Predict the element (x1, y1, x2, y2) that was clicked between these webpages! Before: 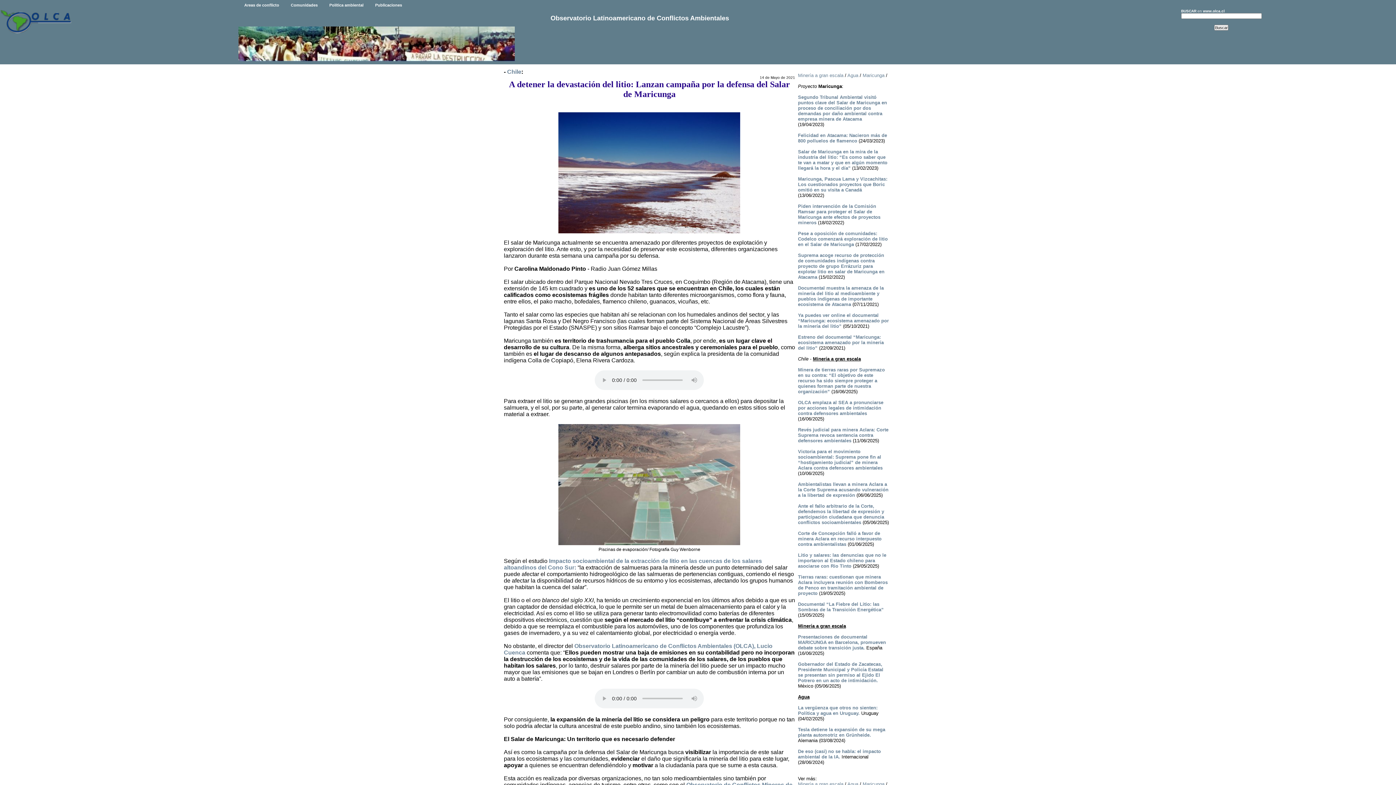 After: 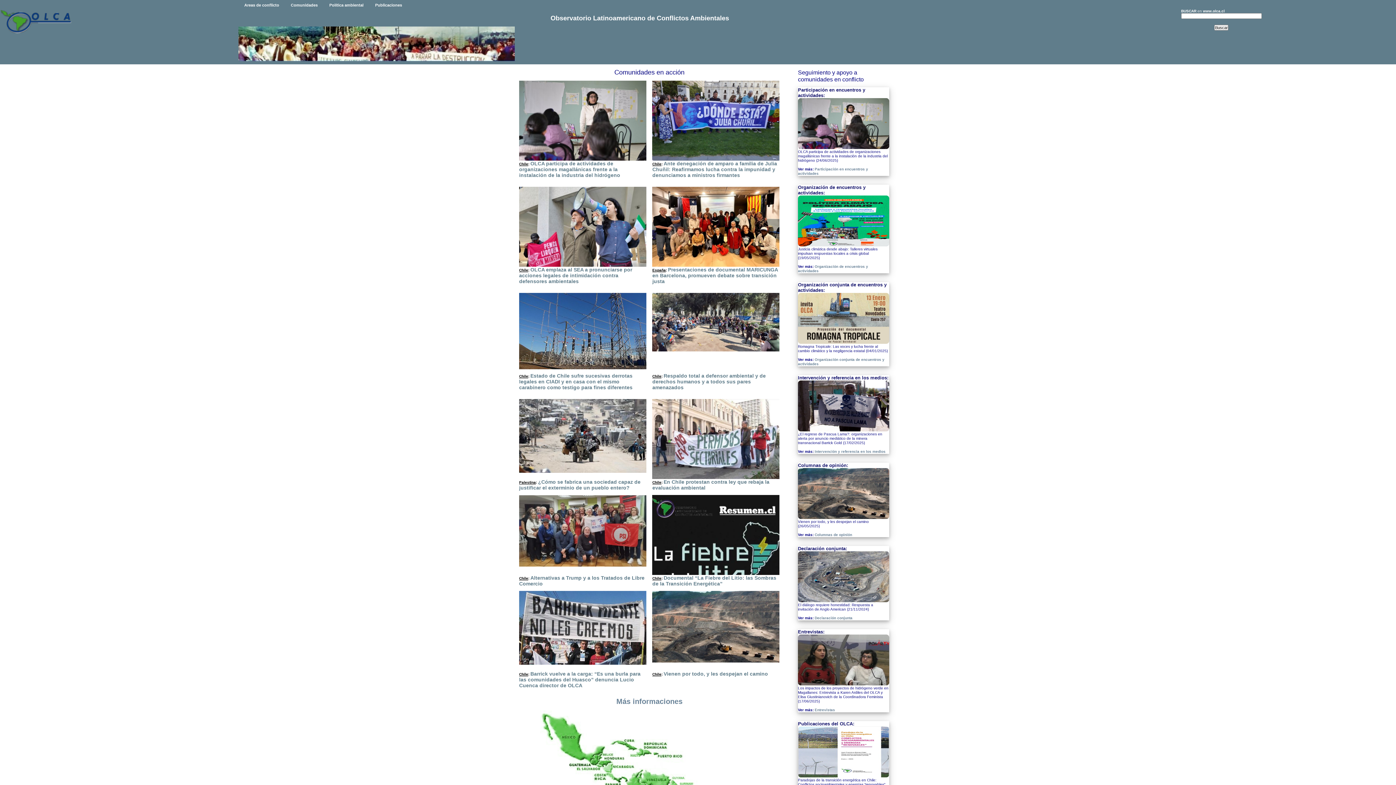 Action: bbox: (0, 29, 72, 33)